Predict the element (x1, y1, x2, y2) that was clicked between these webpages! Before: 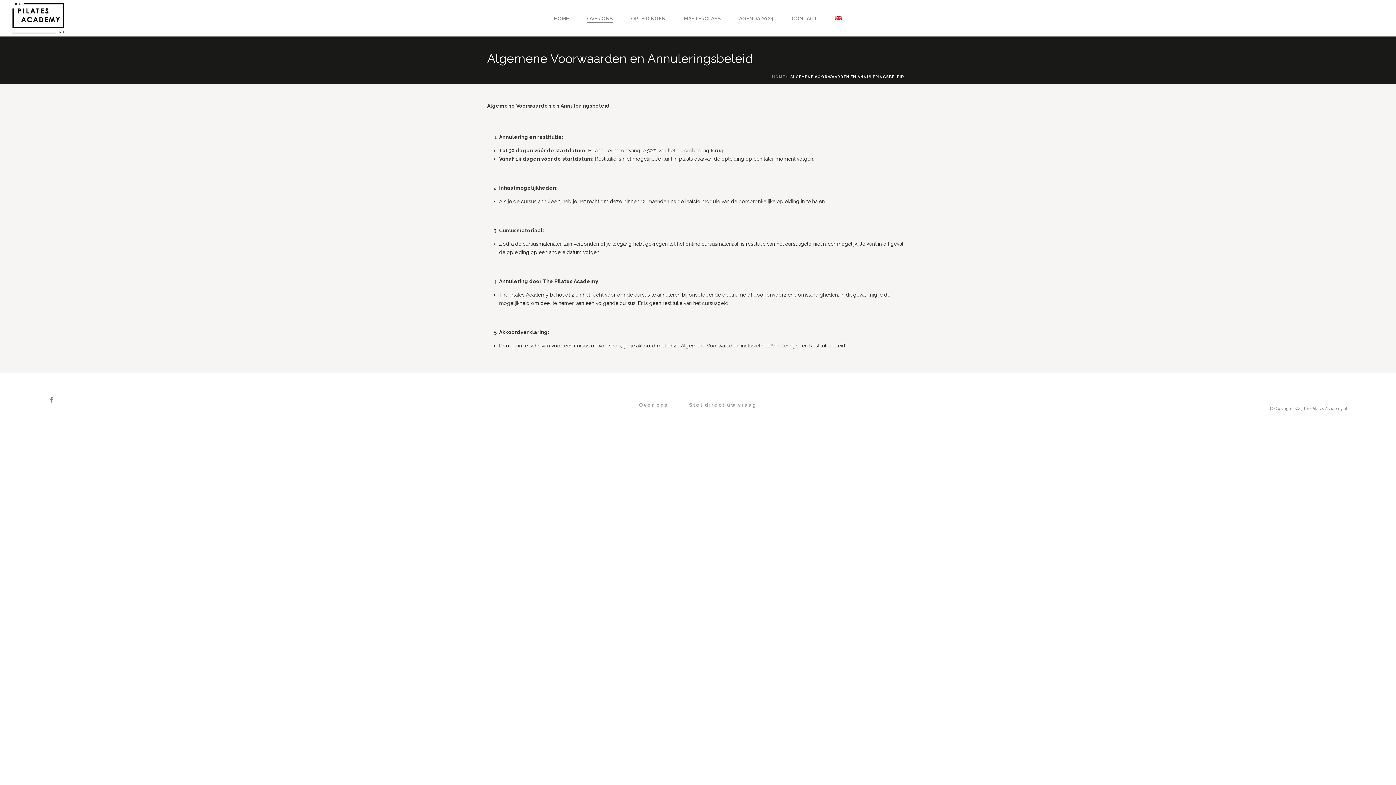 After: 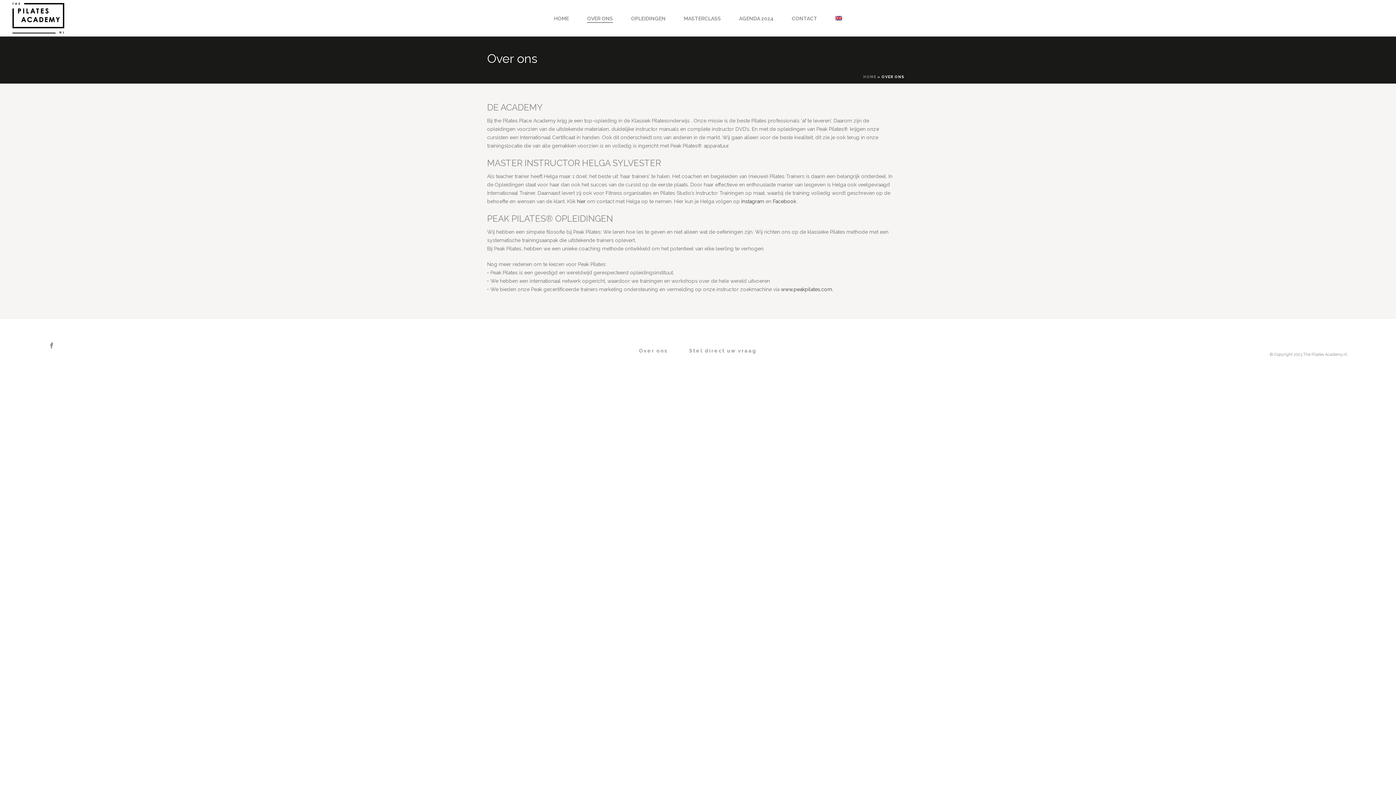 Action: bbox: (578, 14, 622, 23) label: OVER ONS